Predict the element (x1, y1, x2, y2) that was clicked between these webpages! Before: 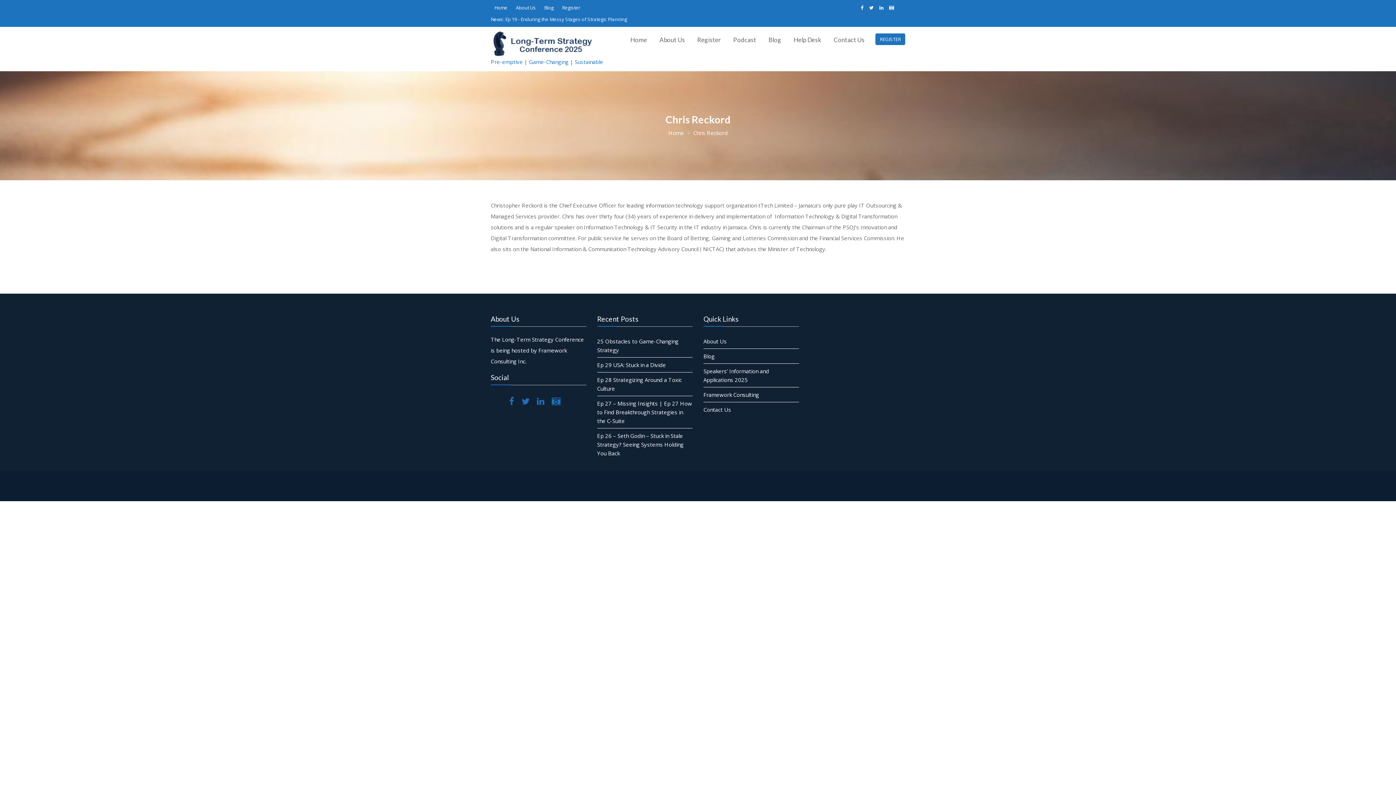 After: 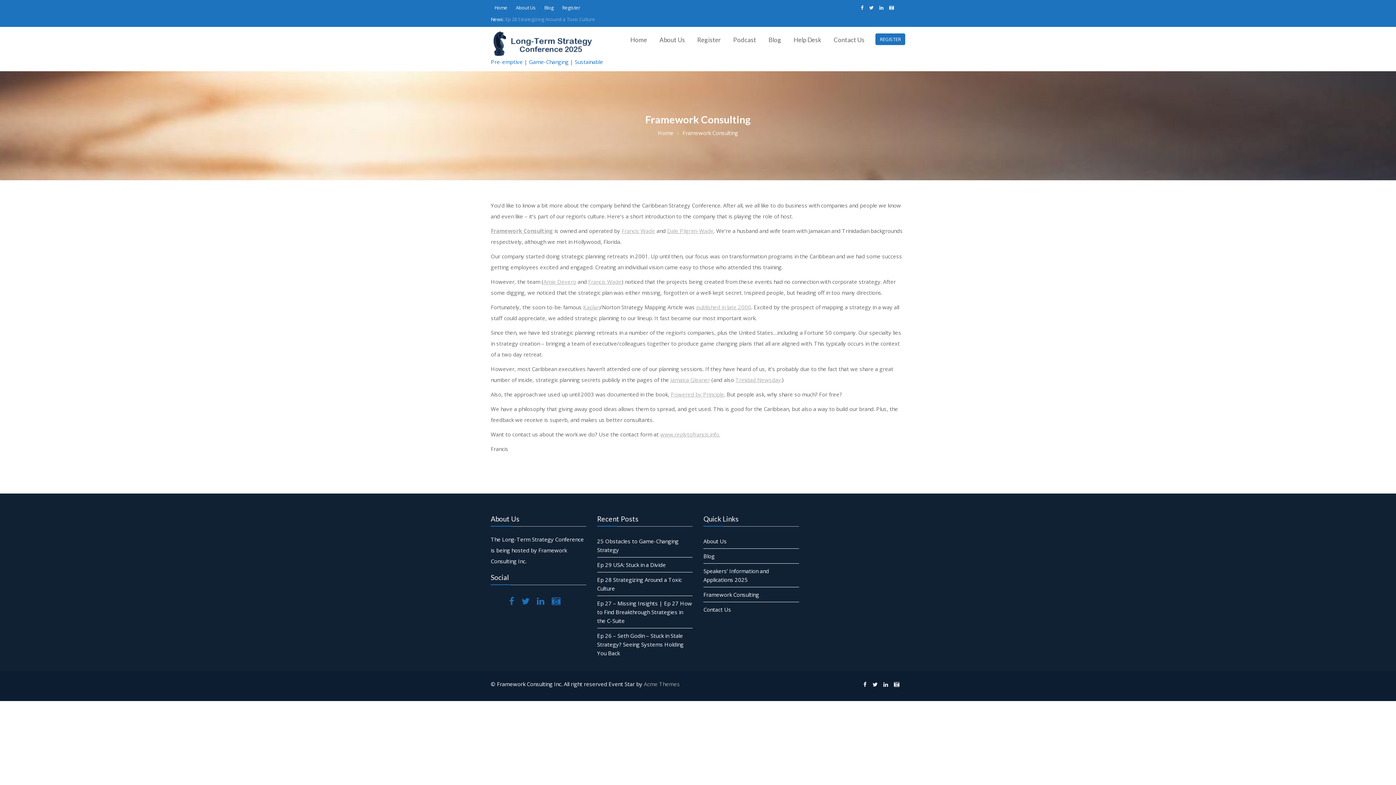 Action: bbox: (703, 391, 759, 398) label: Framework Consulting